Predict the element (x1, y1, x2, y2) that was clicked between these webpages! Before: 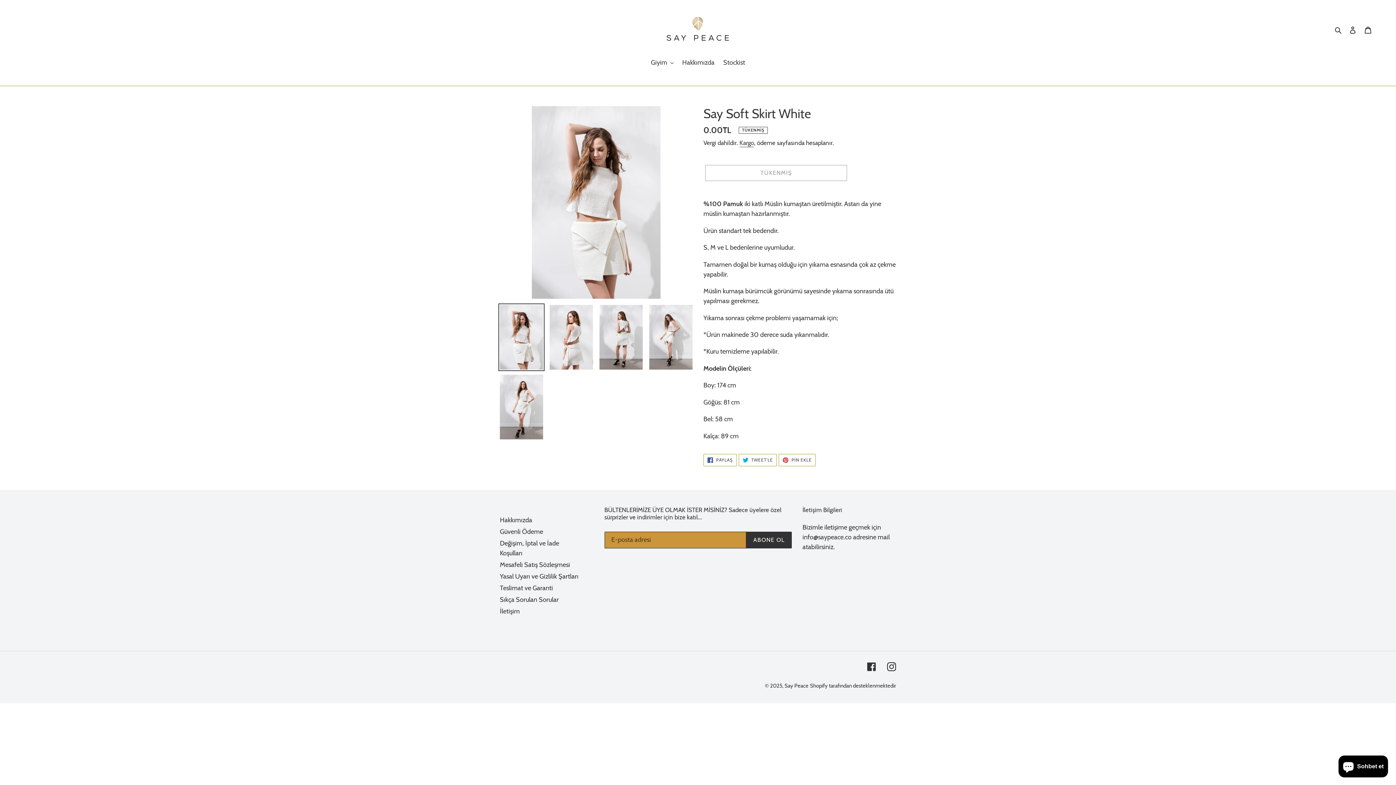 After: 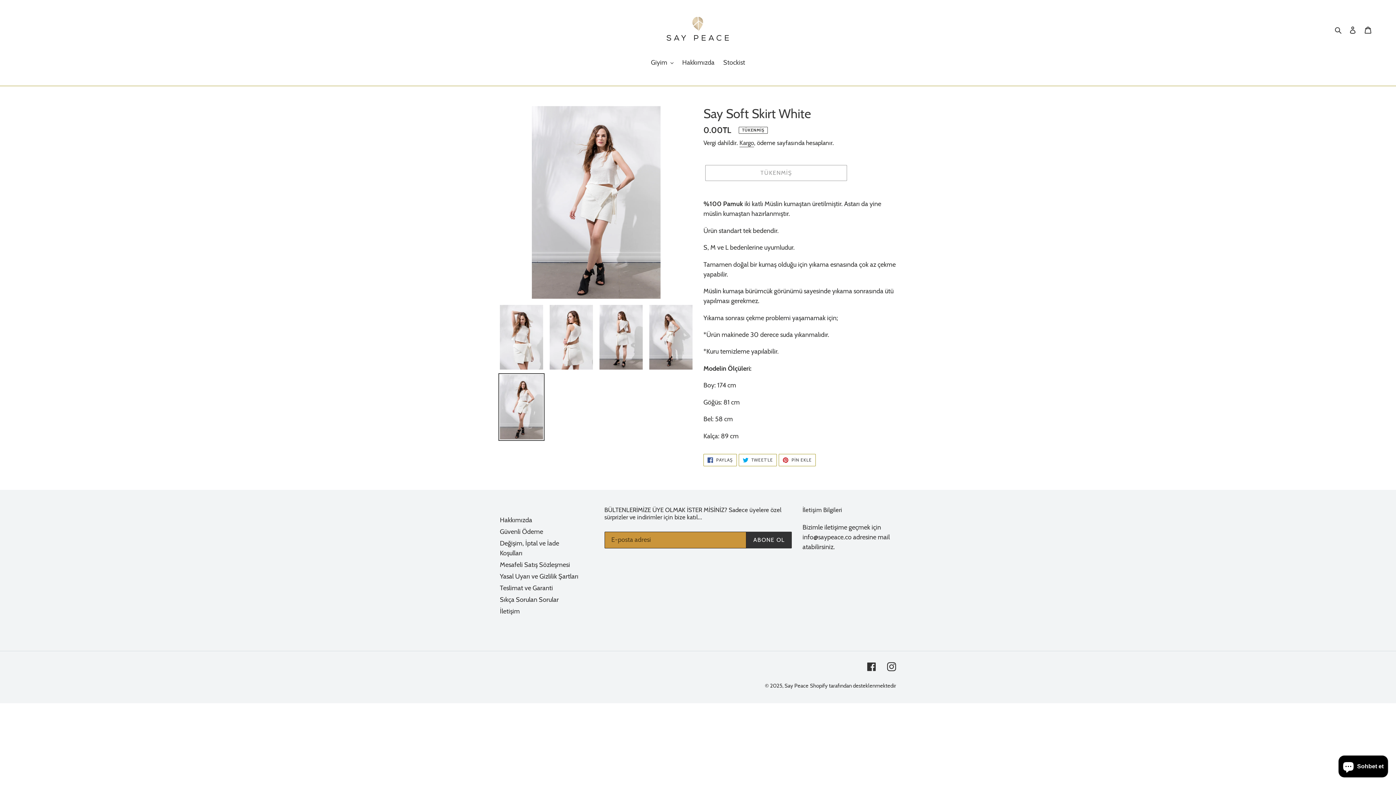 Action: bbox: (498, 373, 544, 441)